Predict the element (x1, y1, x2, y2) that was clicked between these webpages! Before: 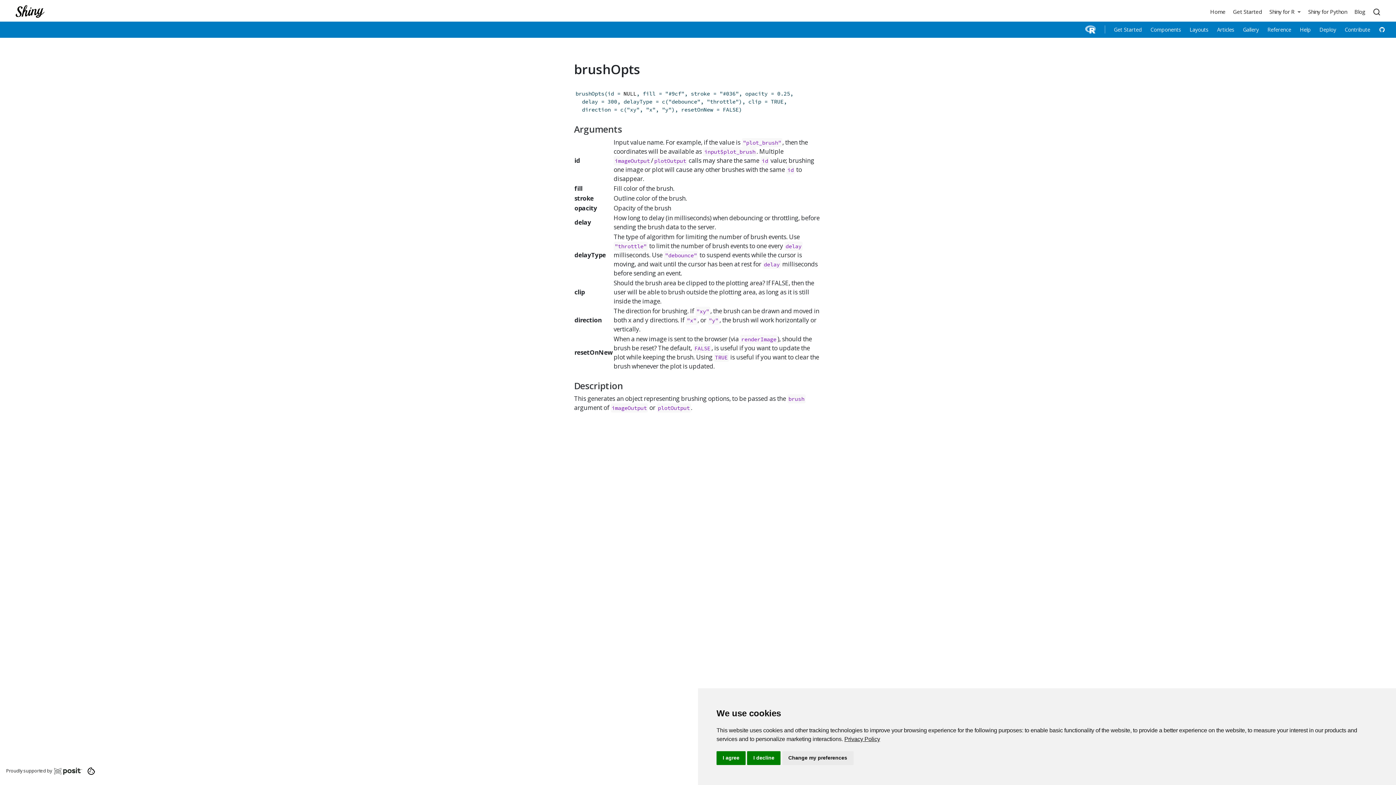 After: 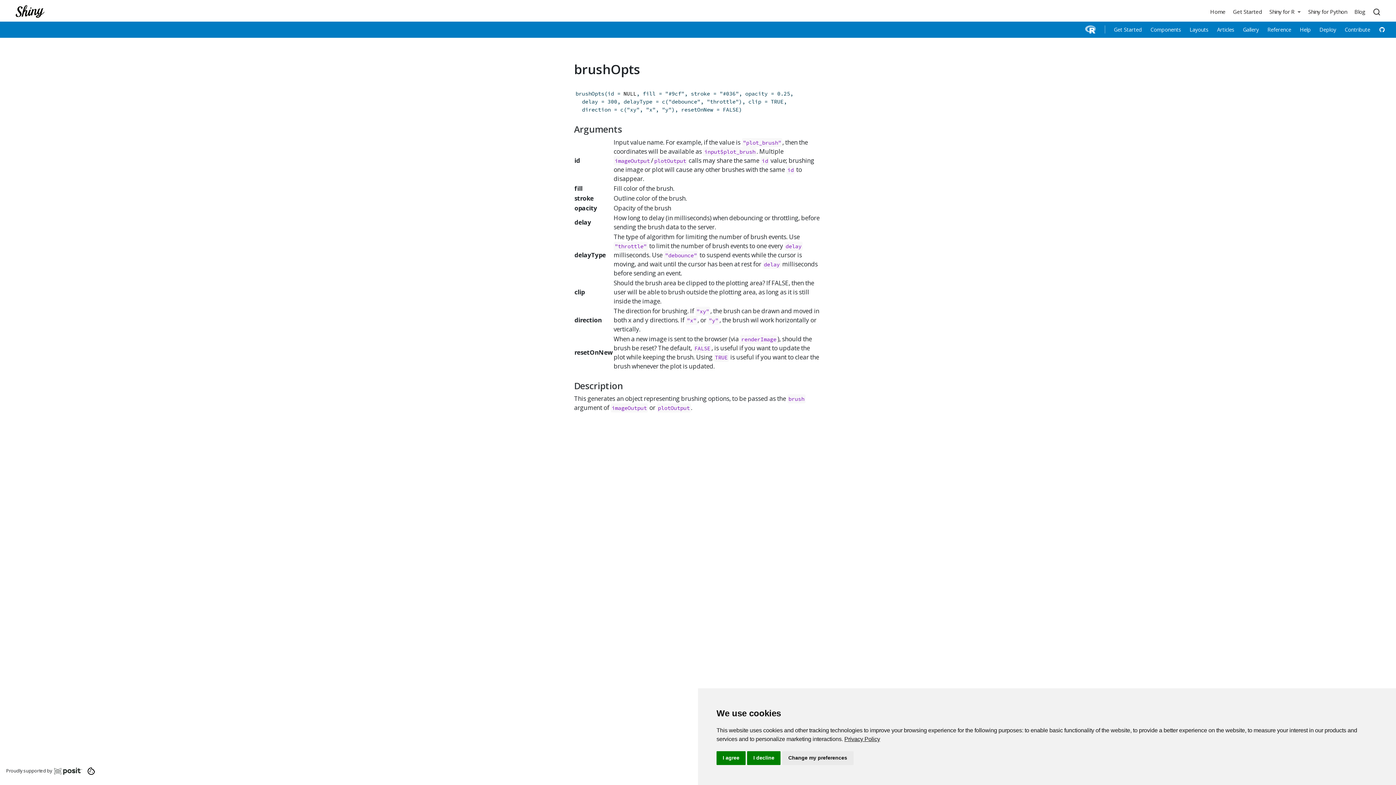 Action: label: c bbox: (662, 98, 665, 105)